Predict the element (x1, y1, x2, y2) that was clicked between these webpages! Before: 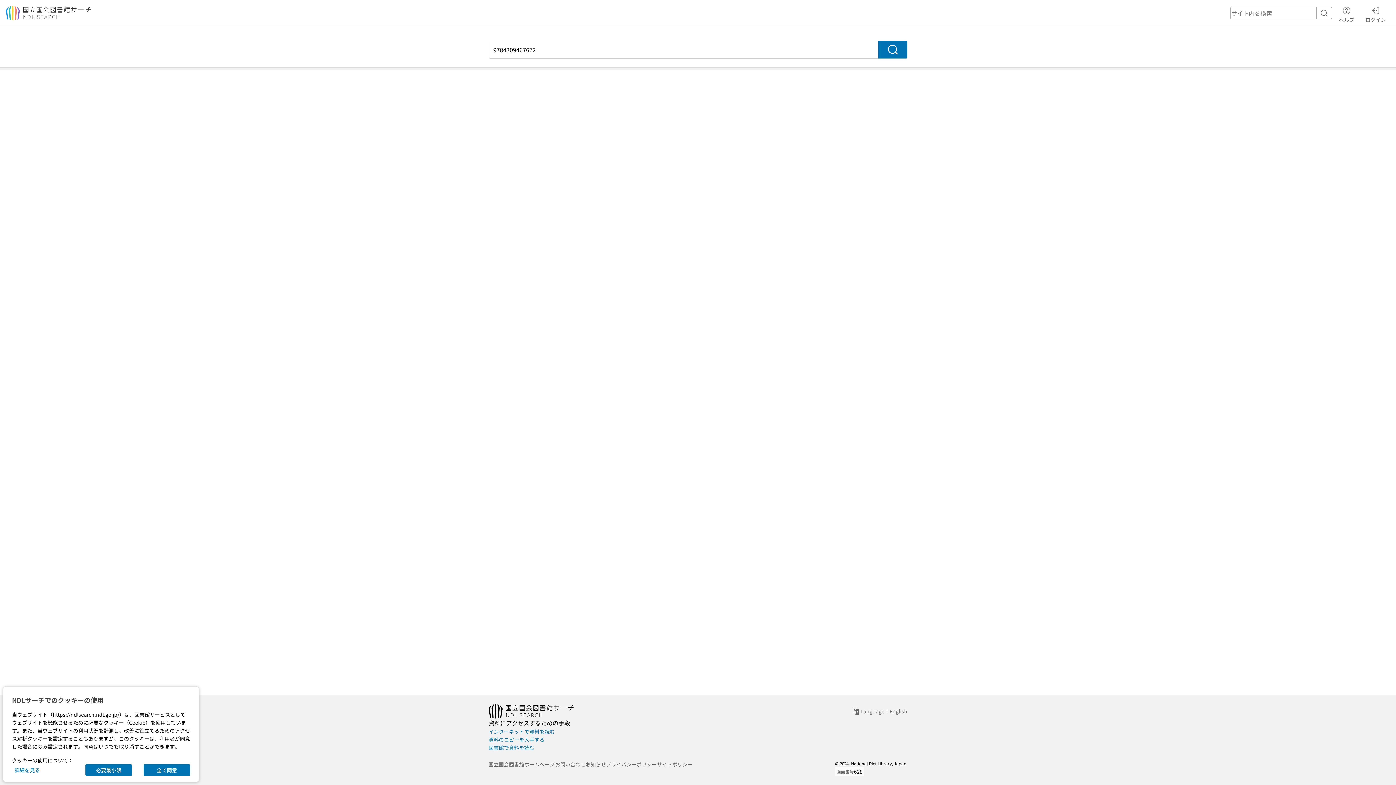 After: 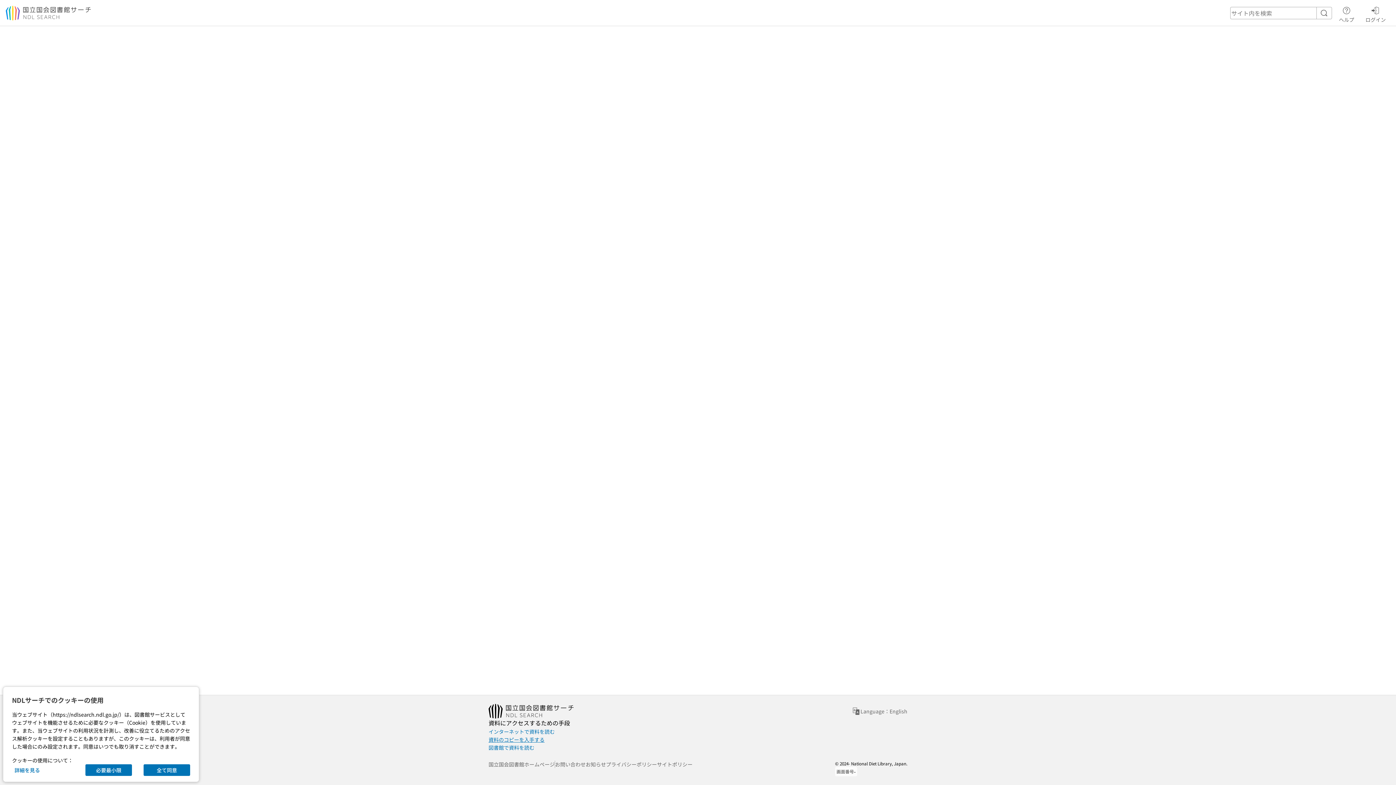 Action: bbox: (488, 736, 544, 744) label: 資料のコピーを入手する